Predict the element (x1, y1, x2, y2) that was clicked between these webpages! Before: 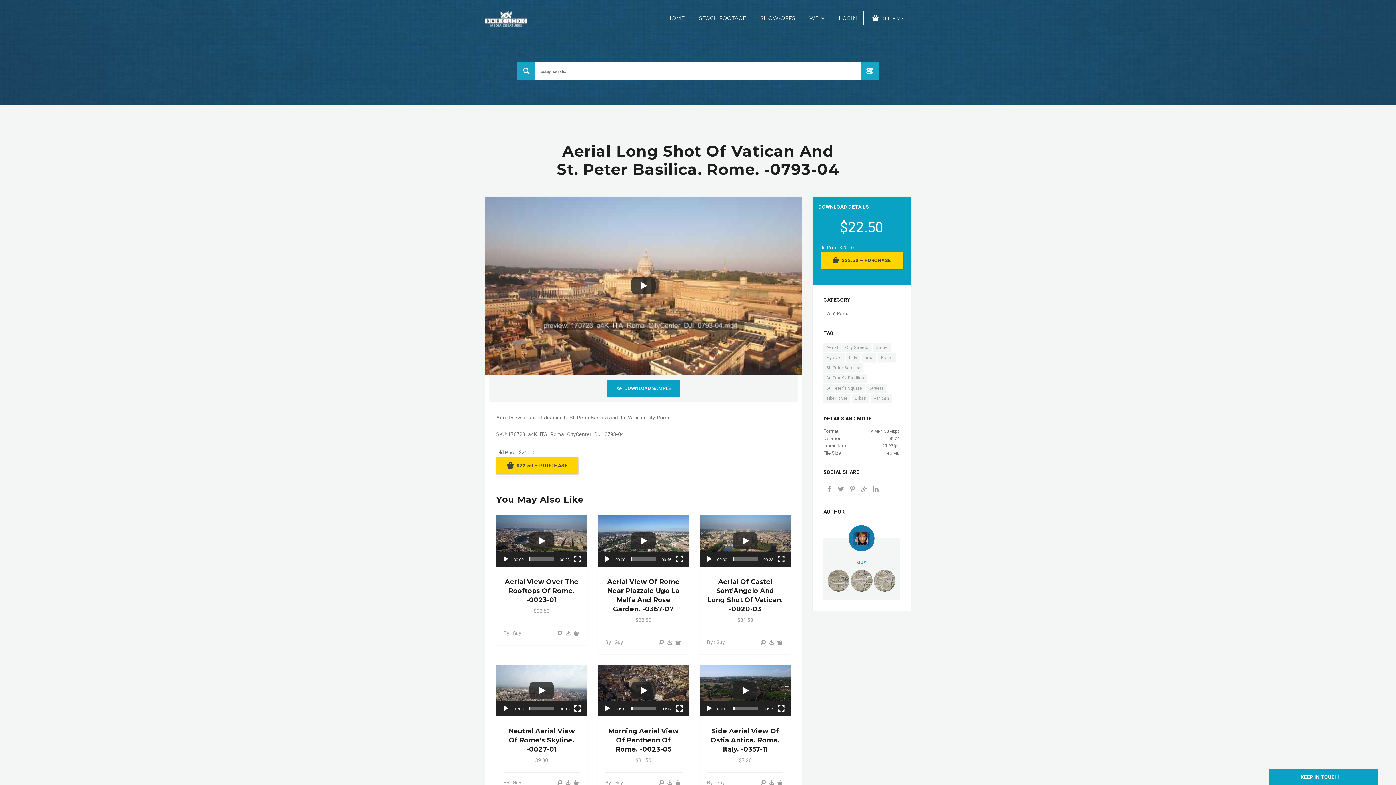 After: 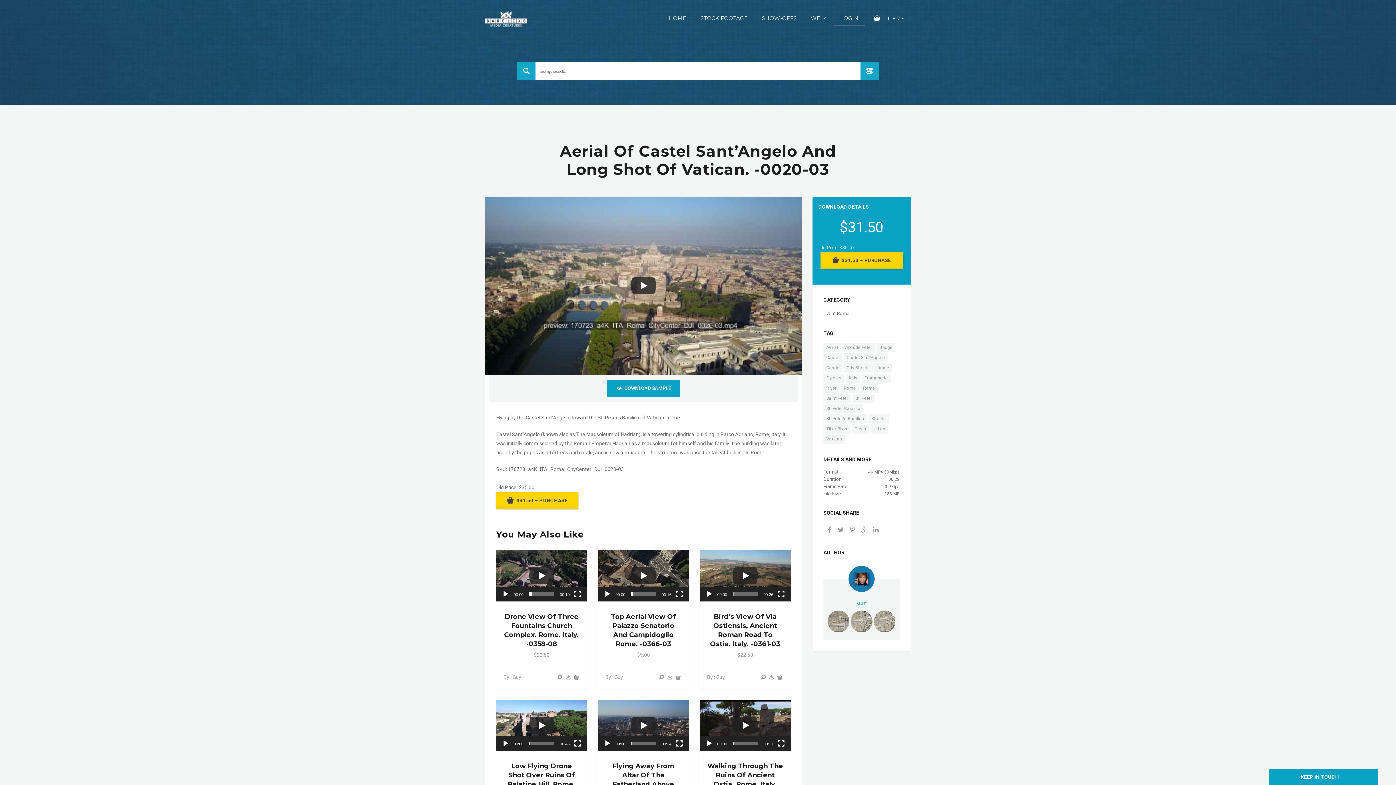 Action: bbox: (760, 638, 767, 647)